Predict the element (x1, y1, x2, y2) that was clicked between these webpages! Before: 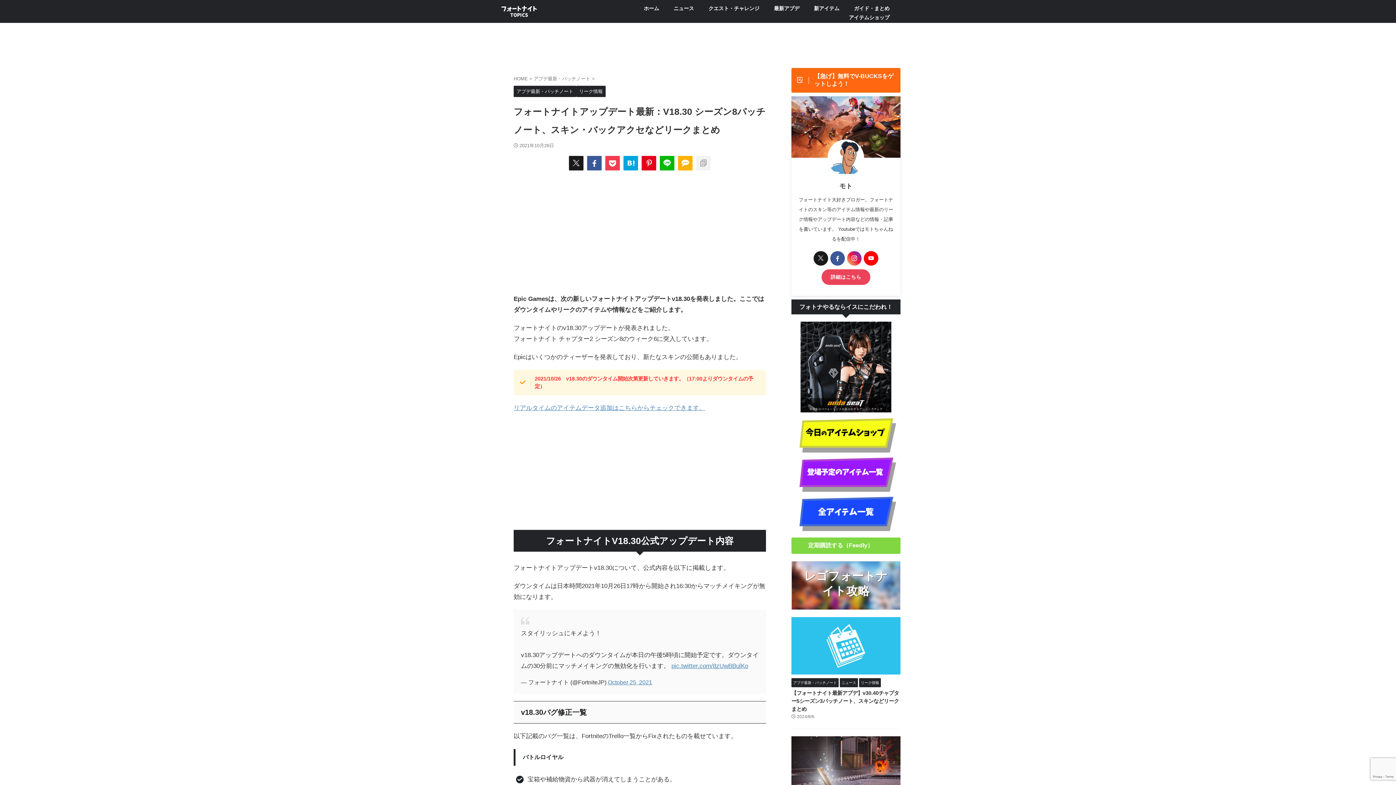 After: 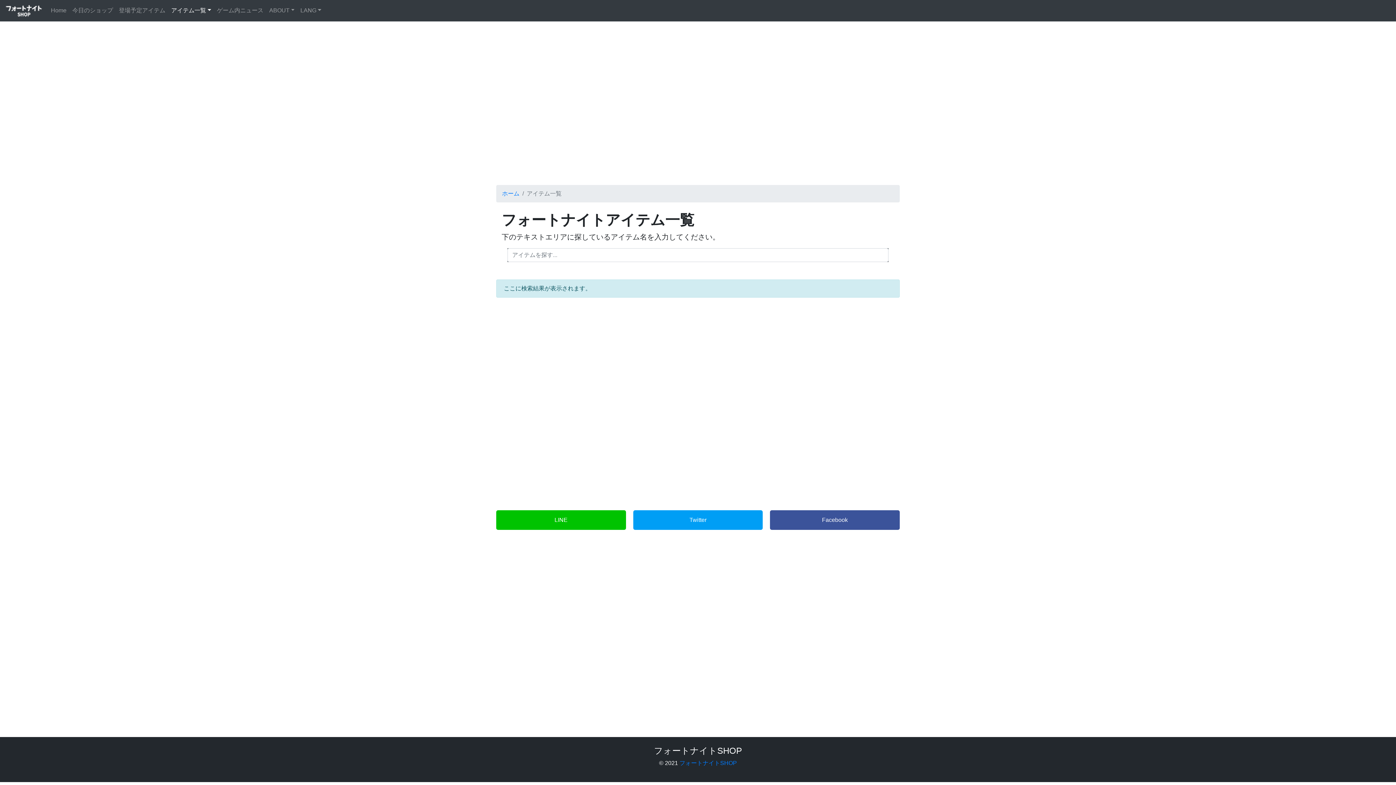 Action: bbox: (791, 527, 900, 533)